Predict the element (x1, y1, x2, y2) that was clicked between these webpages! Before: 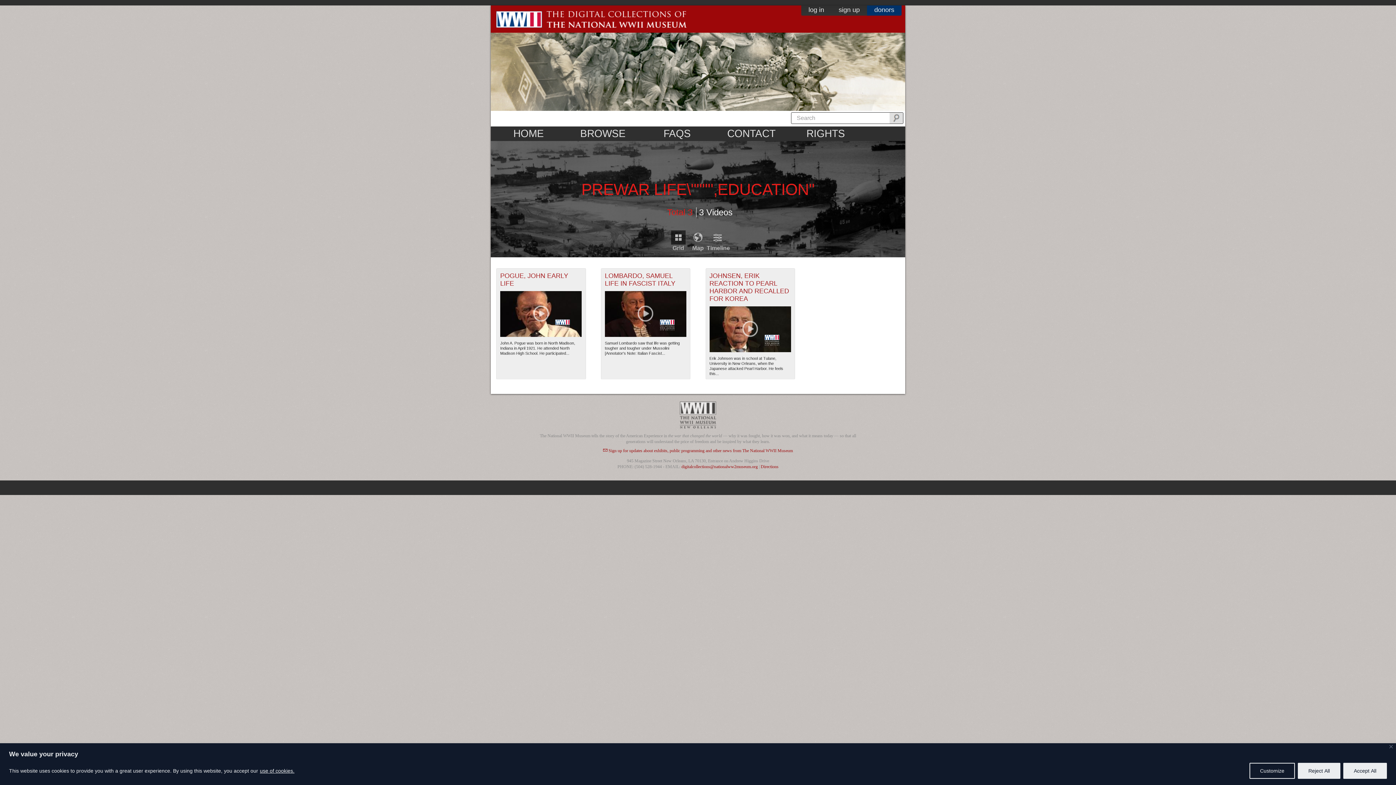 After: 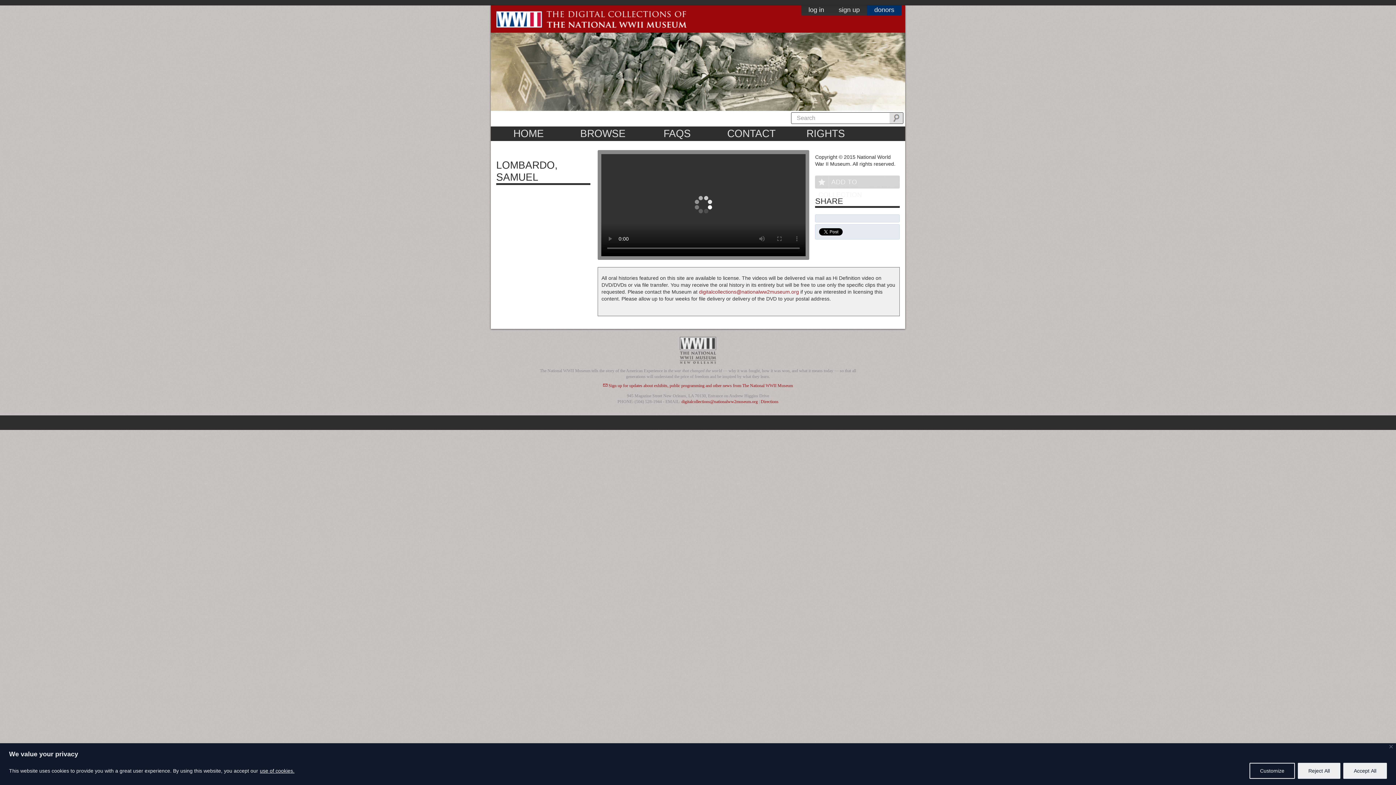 Action: bbox: (605, 272, 675, 287) label: LOMBARDO, SAMUEL LIFE IN FASCIST ITALY